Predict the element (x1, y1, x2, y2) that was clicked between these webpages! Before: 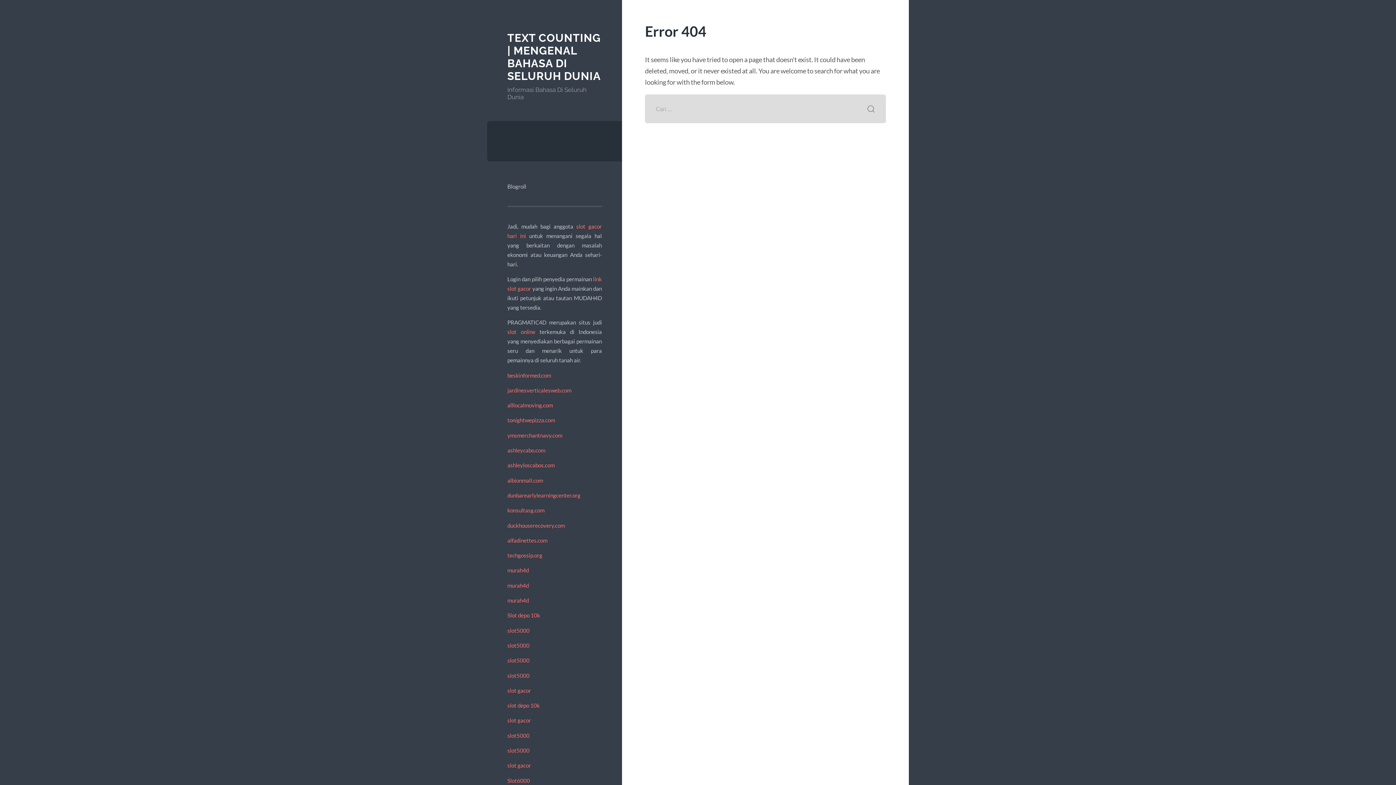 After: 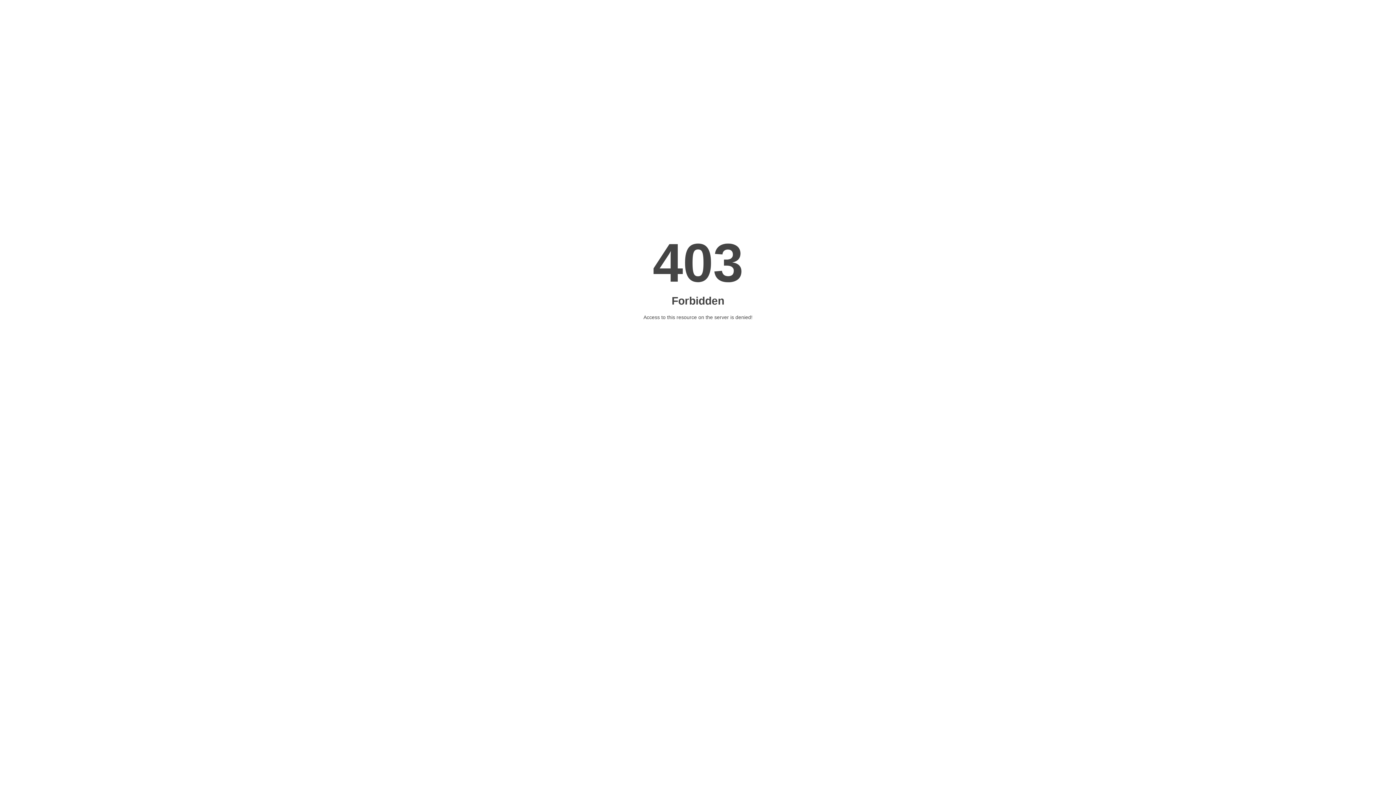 Action: bbox: (507, 762, 531, 769) label: slot gacor